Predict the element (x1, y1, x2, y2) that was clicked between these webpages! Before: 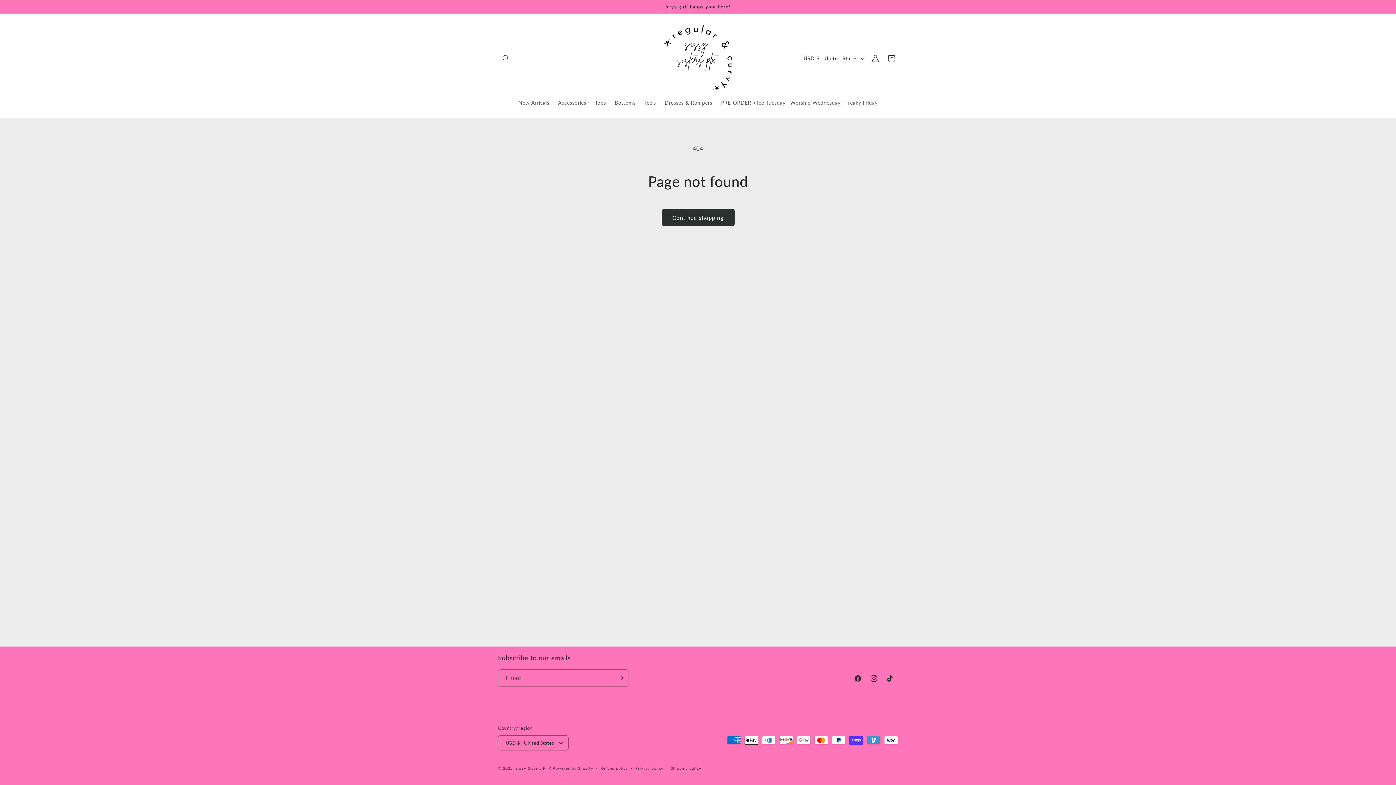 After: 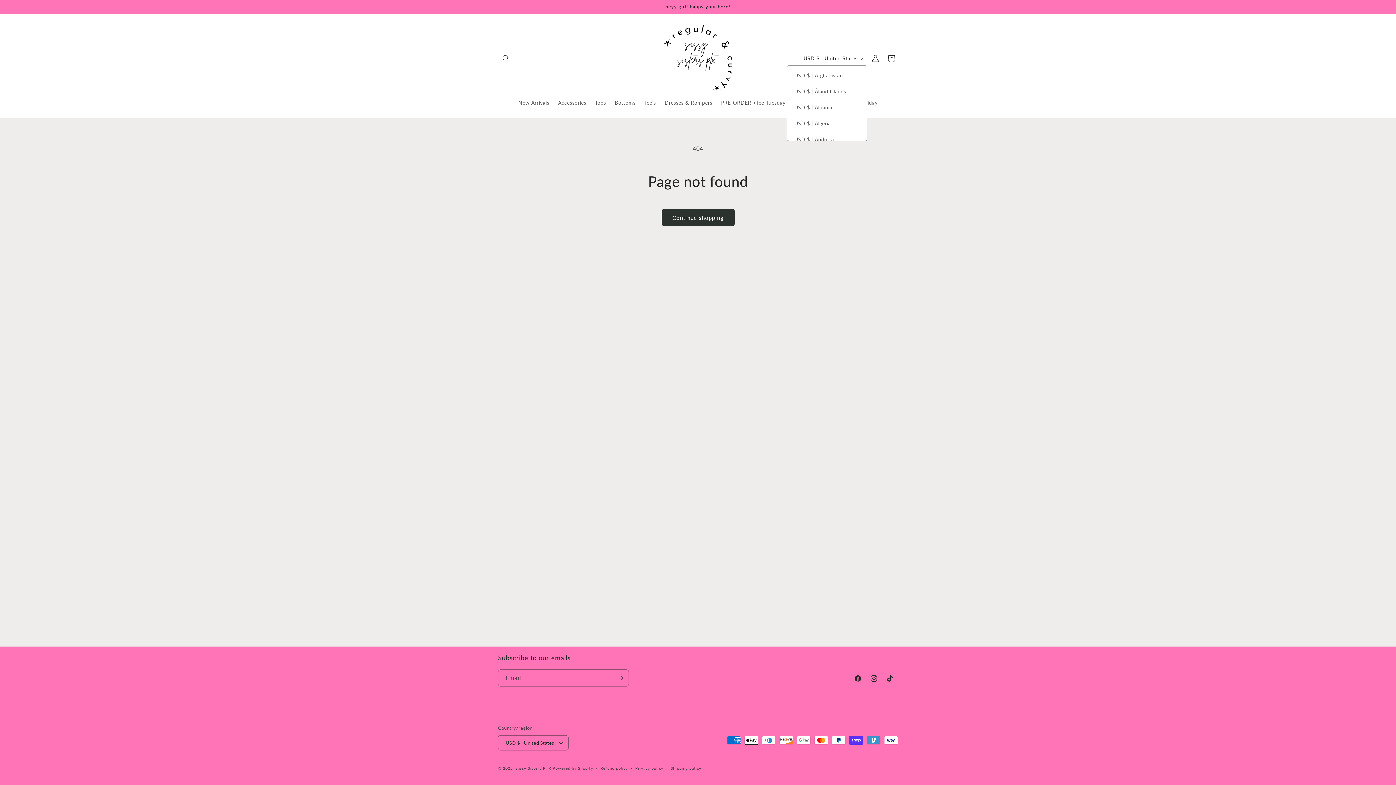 Action: label: USD $ | United States bbox: (799, 51, 867, 65)